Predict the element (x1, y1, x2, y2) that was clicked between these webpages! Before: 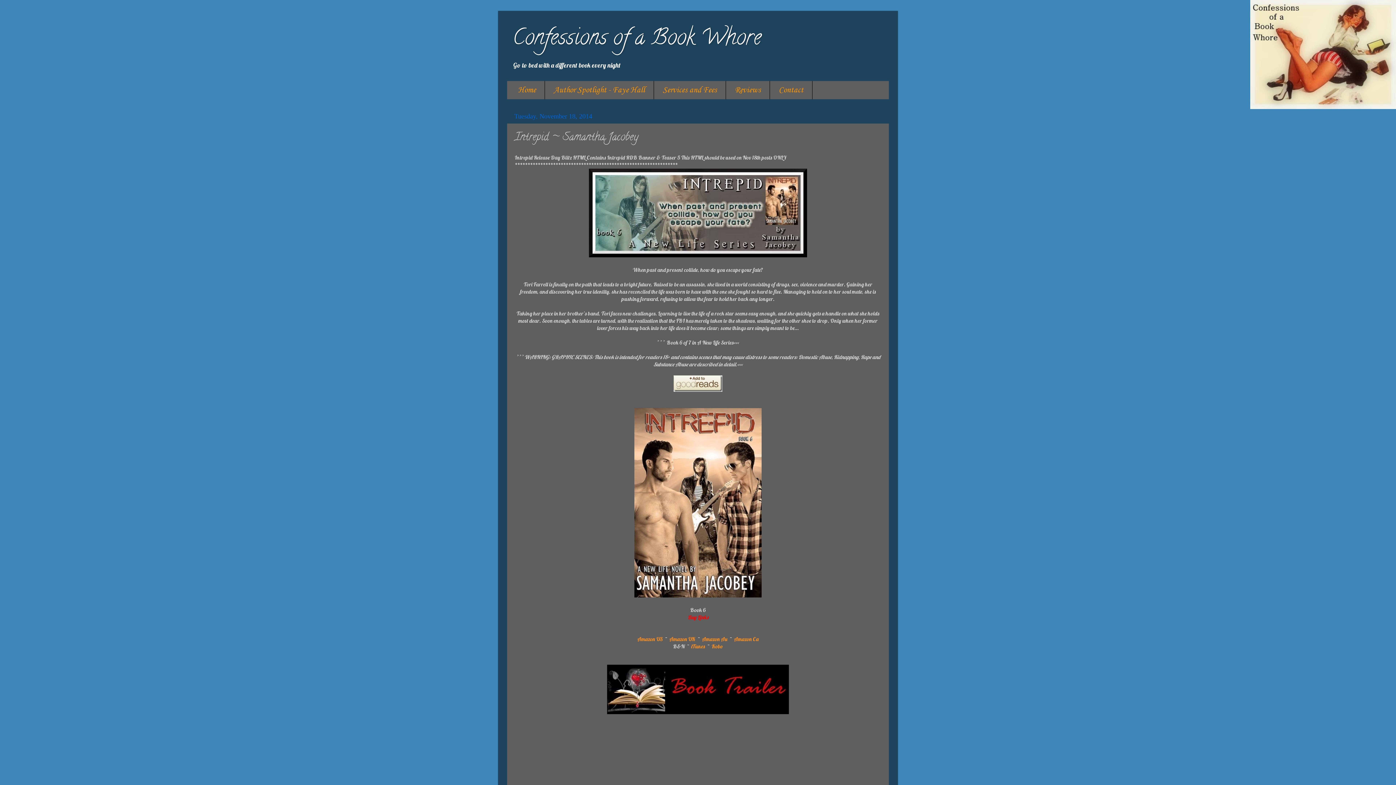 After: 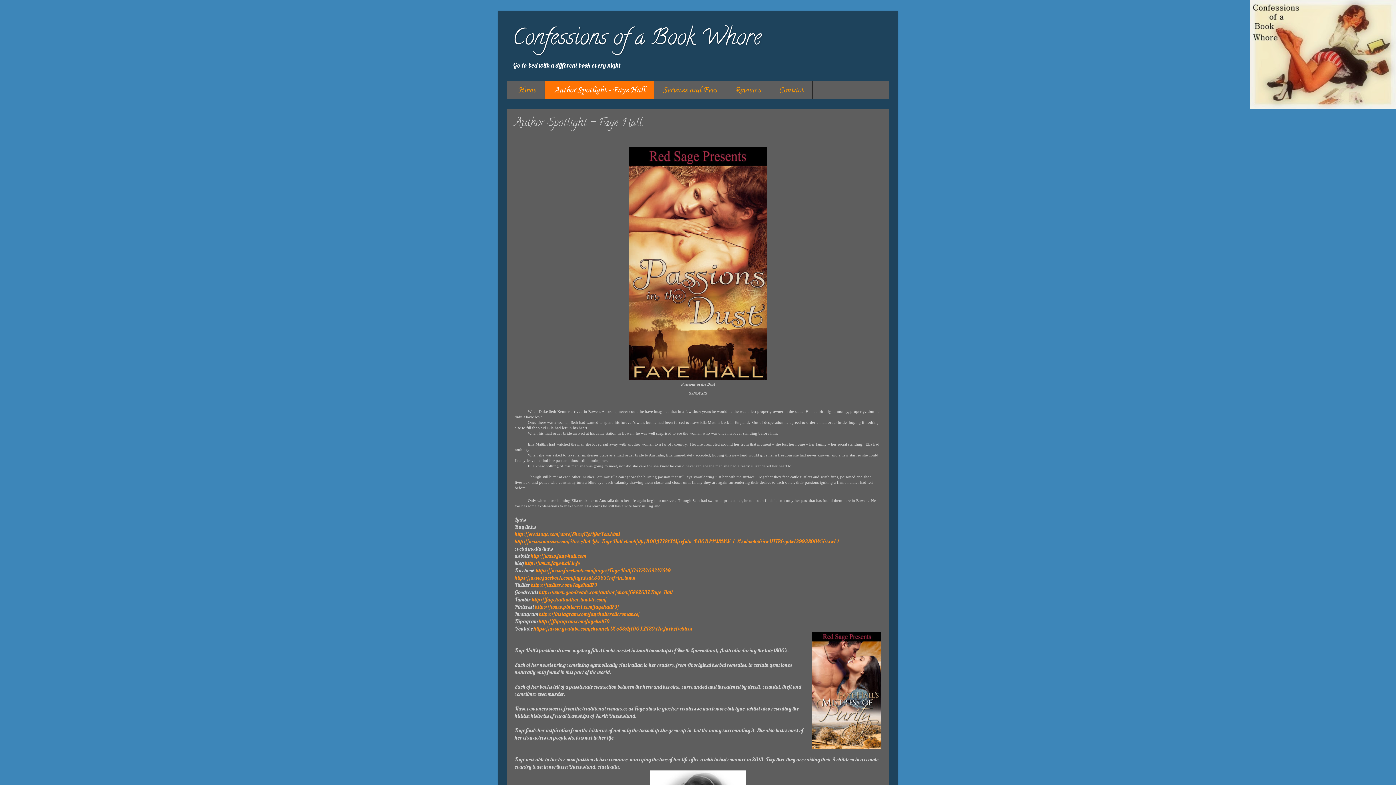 Action: bbox: (545, 81, 654, 99) label: Author Spotlight - Faye Hall